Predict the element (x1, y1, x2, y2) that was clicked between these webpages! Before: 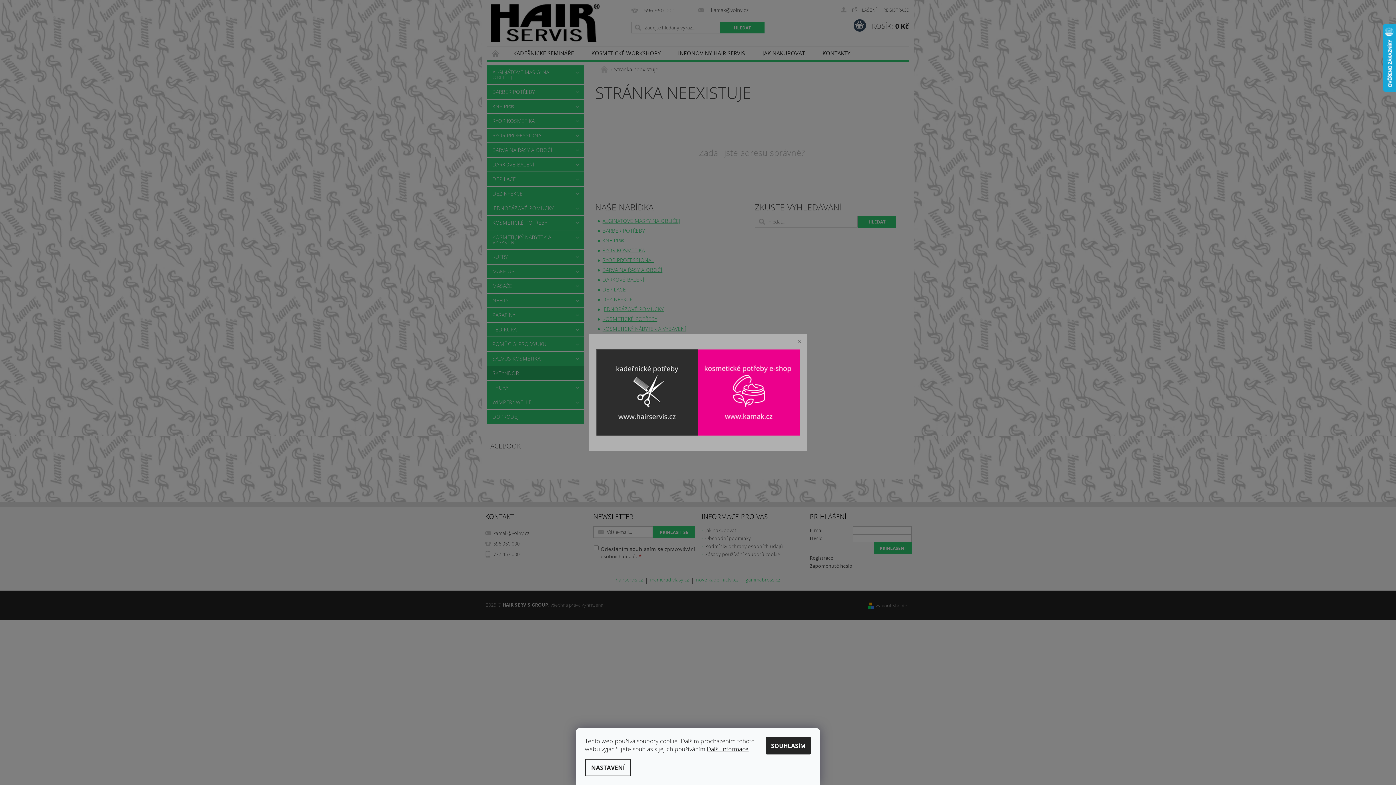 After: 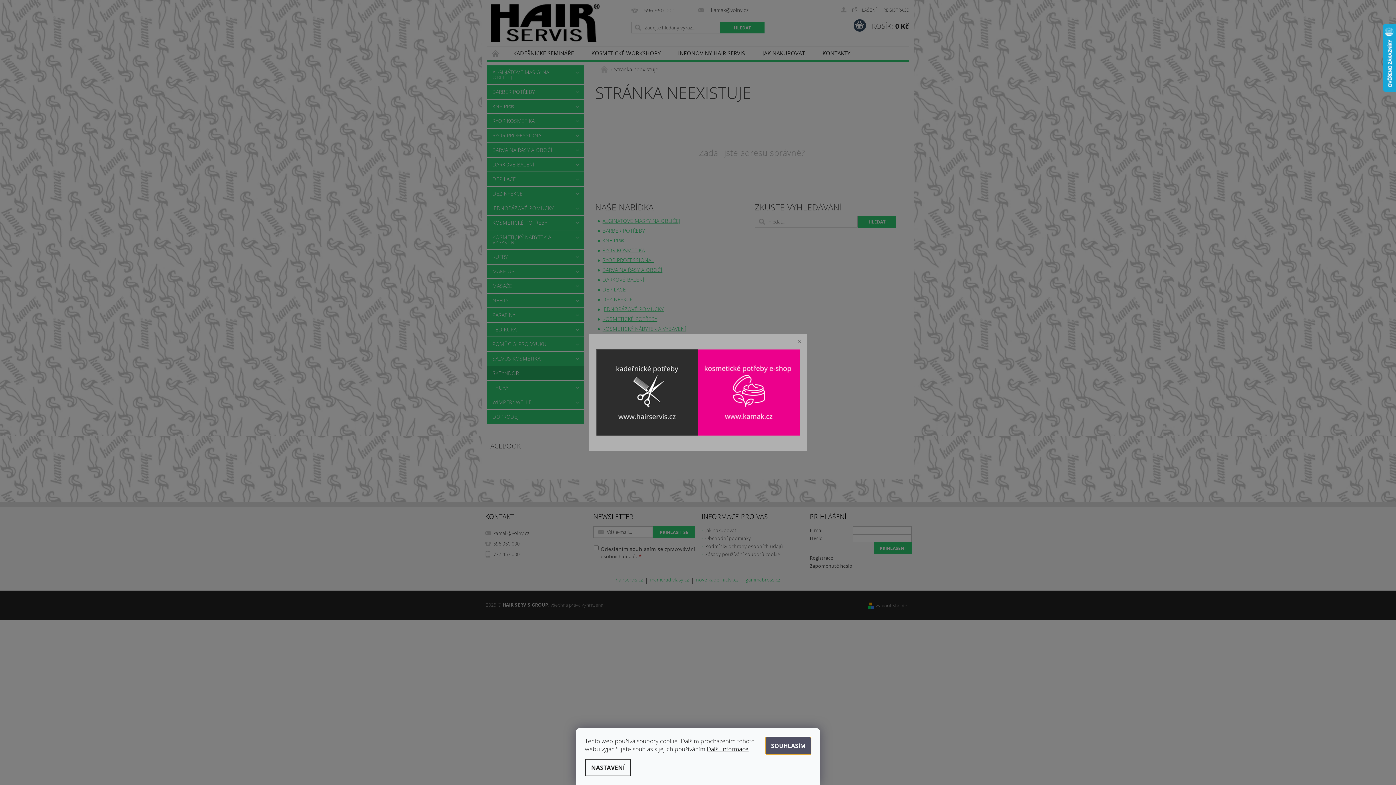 Action: bbox: (765, 737, 811, 754) label: SOUHLASÍM